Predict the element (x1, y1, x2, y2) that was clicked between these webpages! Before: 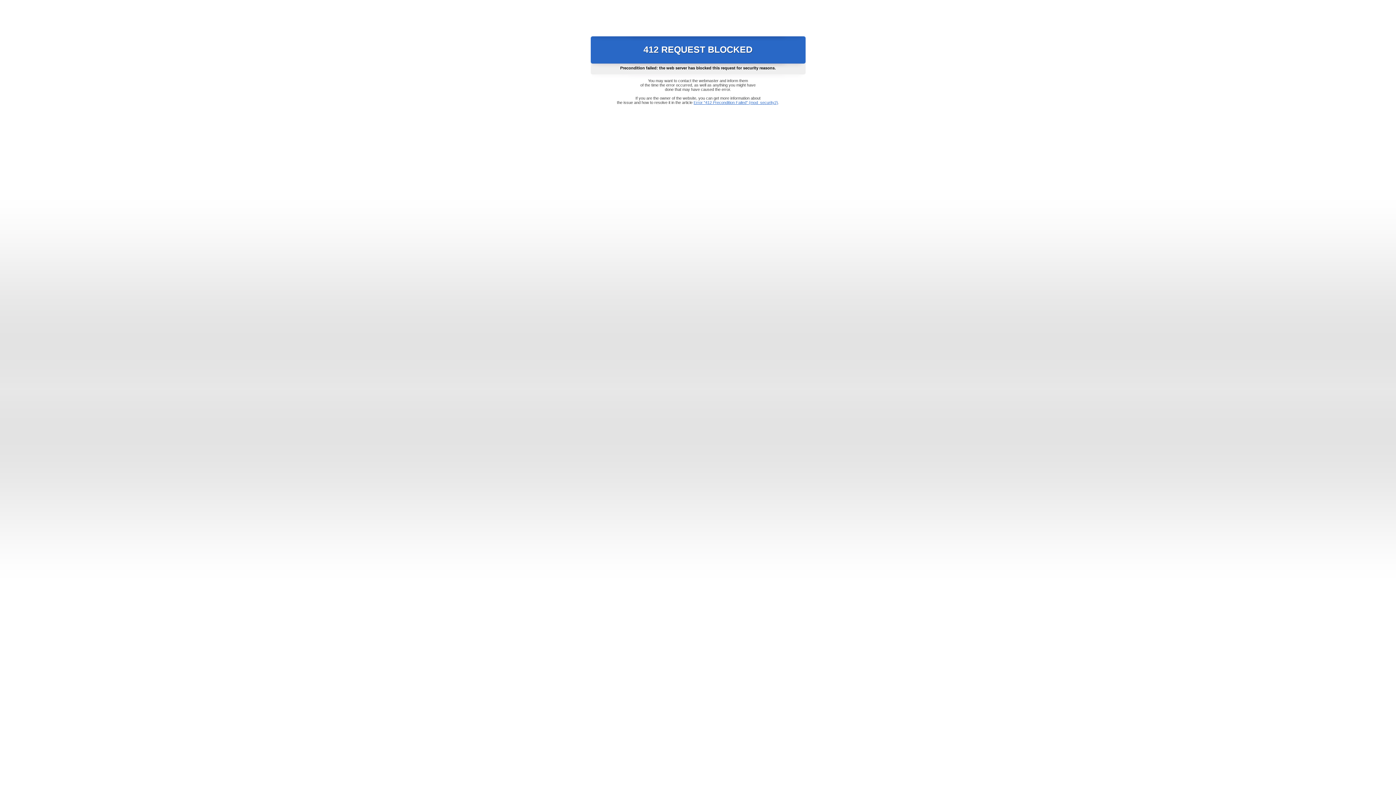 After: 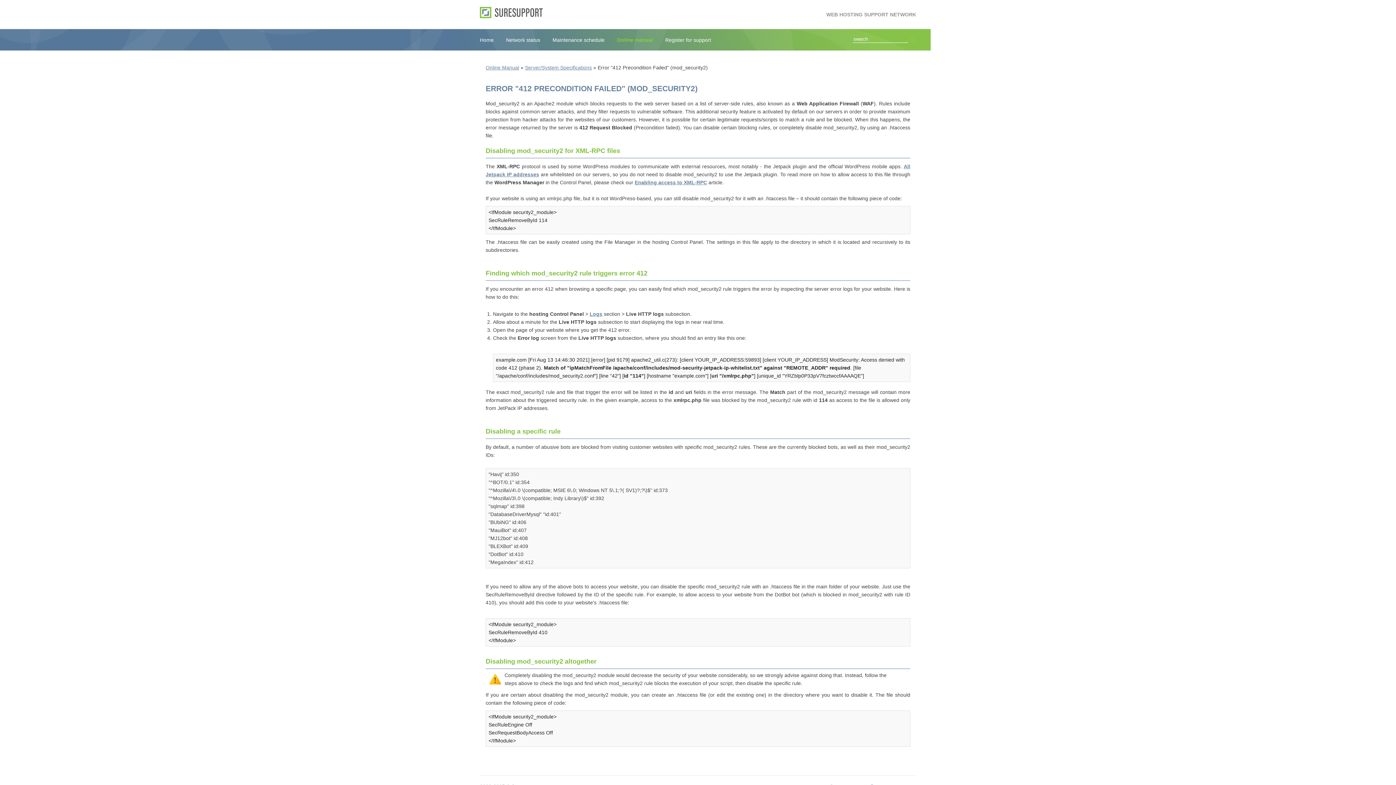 Action: bbox: (693, 100, 778, 104) label: Error "412 Precondition Failed" (mod_security2)